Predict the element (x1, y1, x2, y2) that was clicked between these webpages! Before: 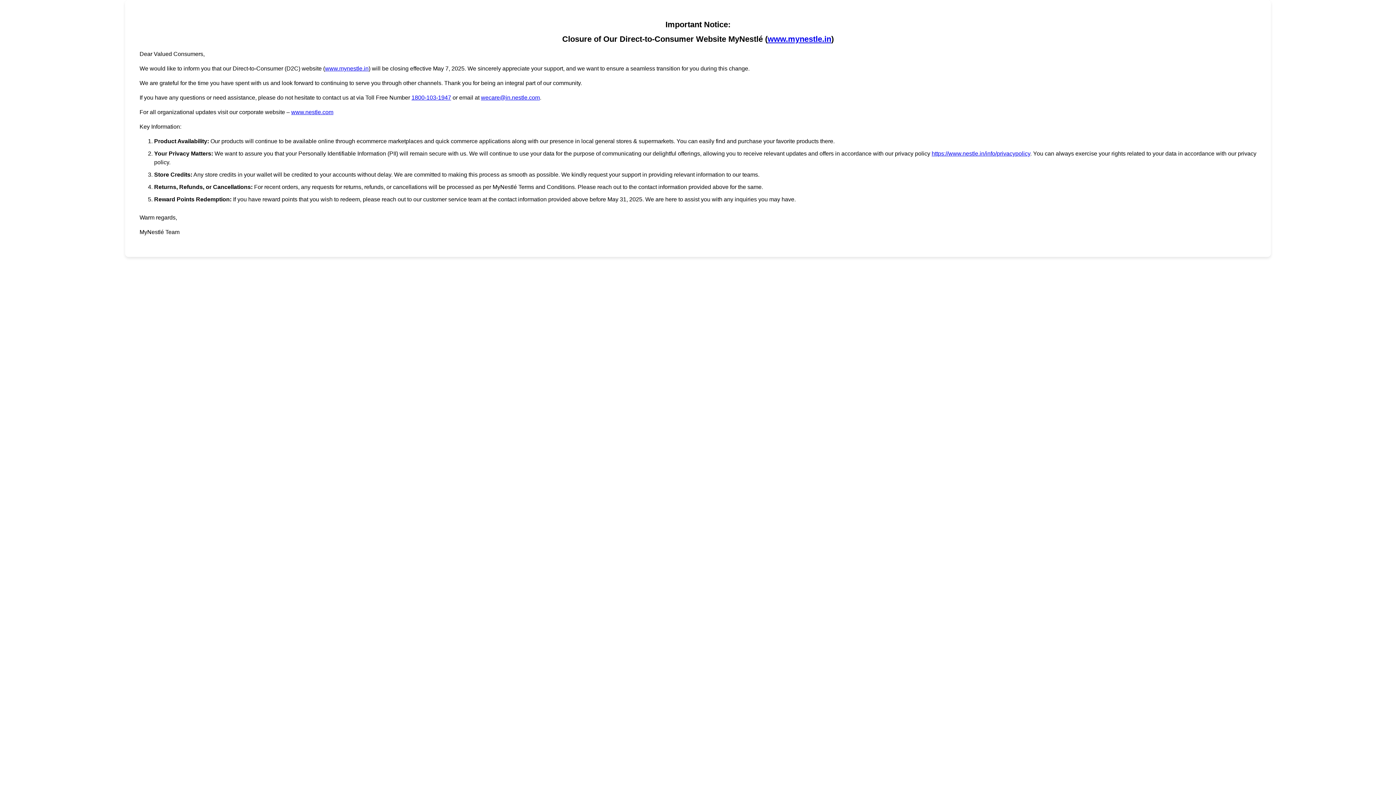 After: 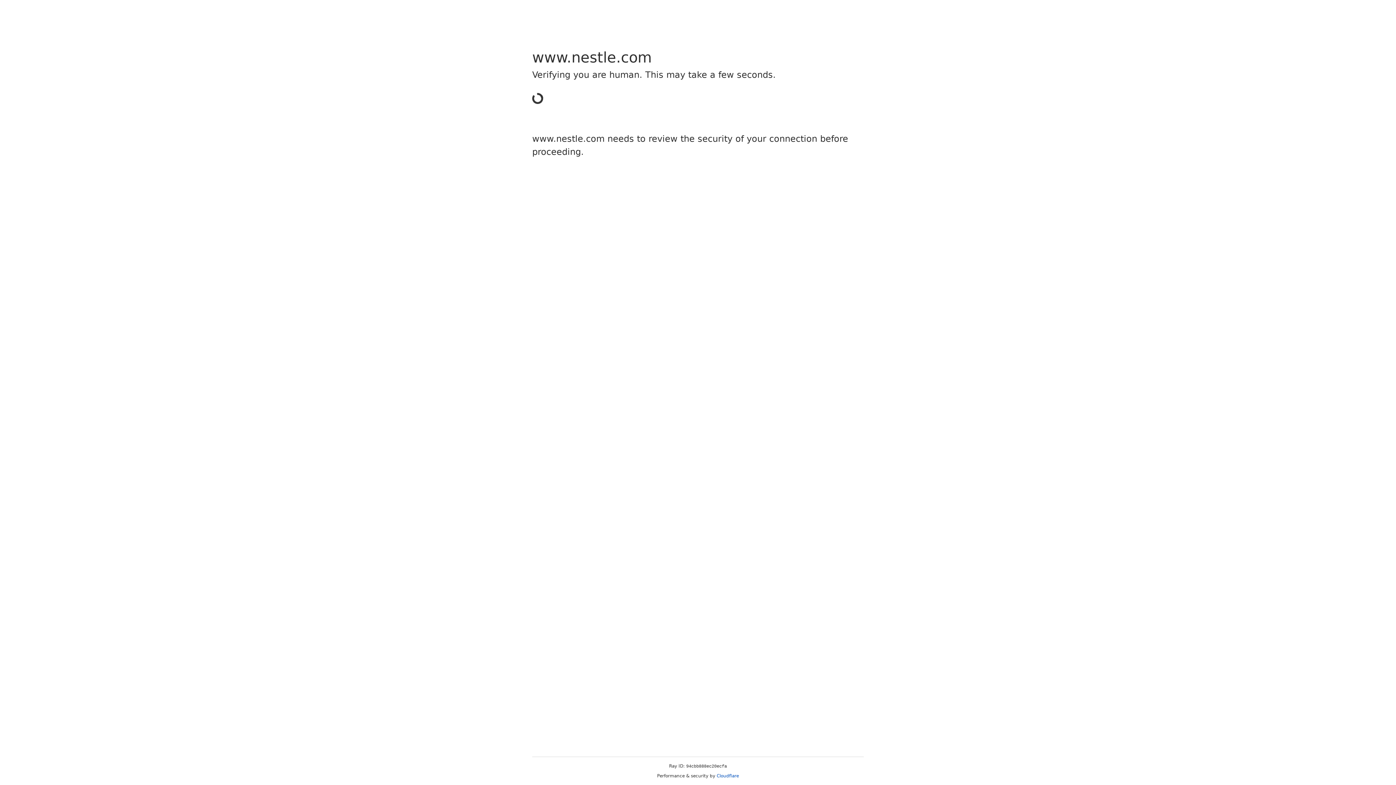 Action: label: www.nestle.com bbox: (291, 109, 333, 115)